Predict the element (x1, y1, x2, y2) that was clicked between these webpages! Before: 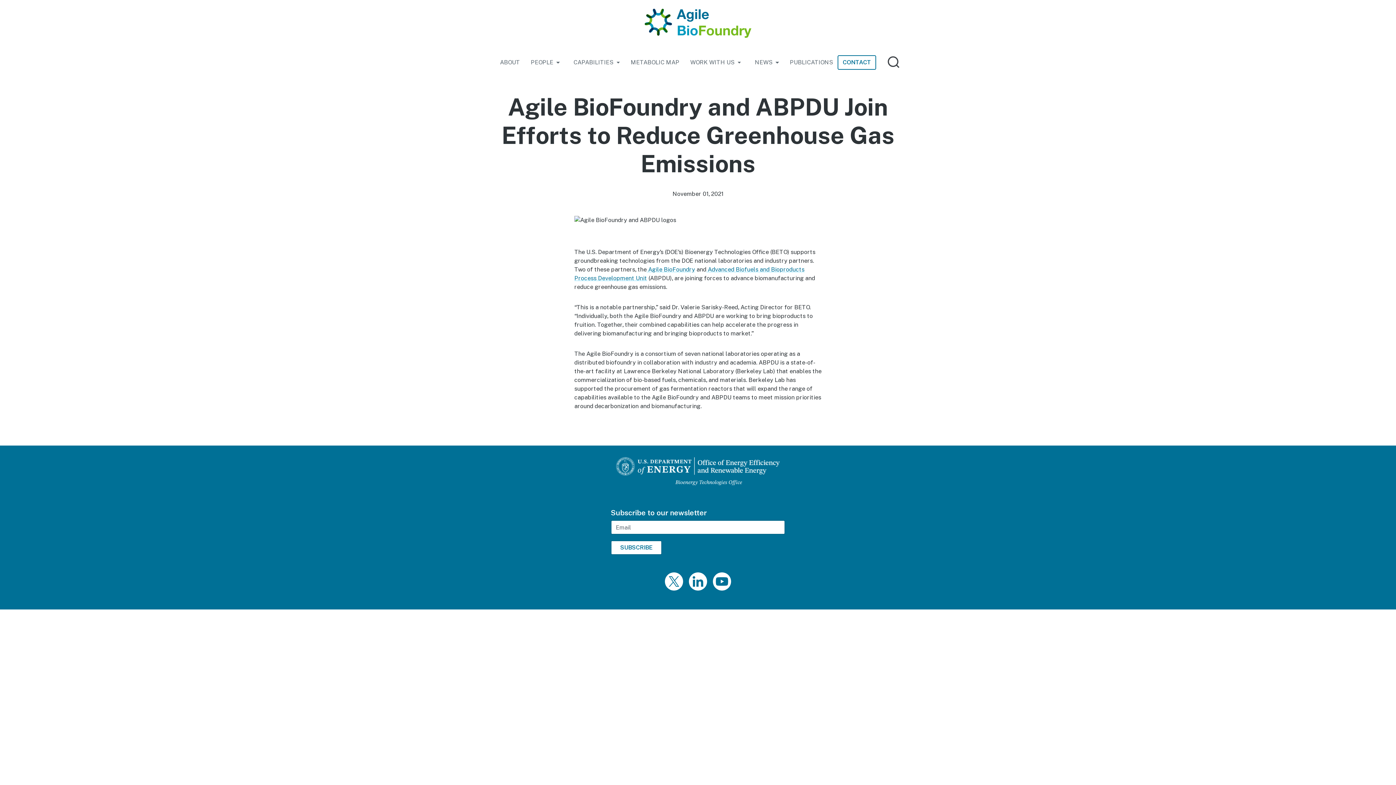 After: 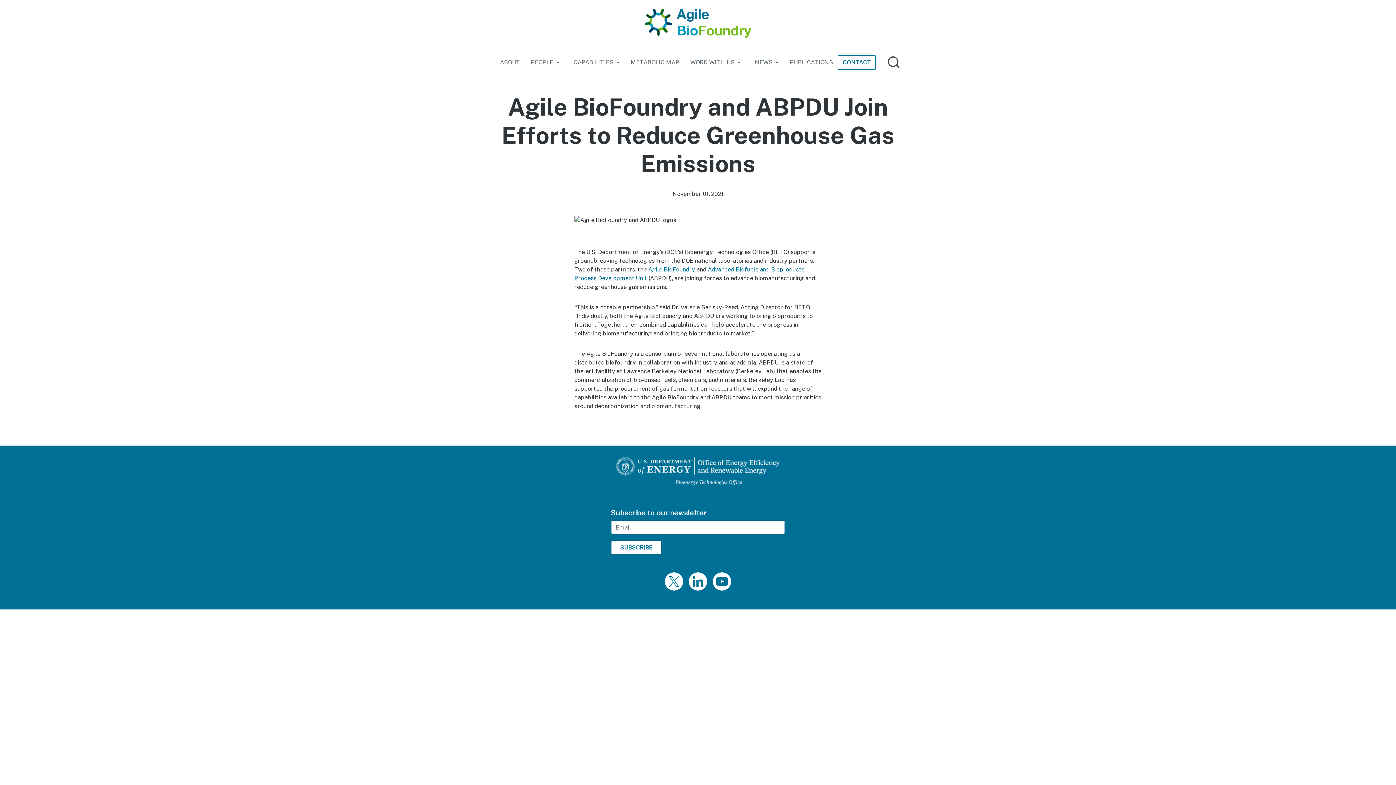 Action: bbox: (616, 457, 780, 485)